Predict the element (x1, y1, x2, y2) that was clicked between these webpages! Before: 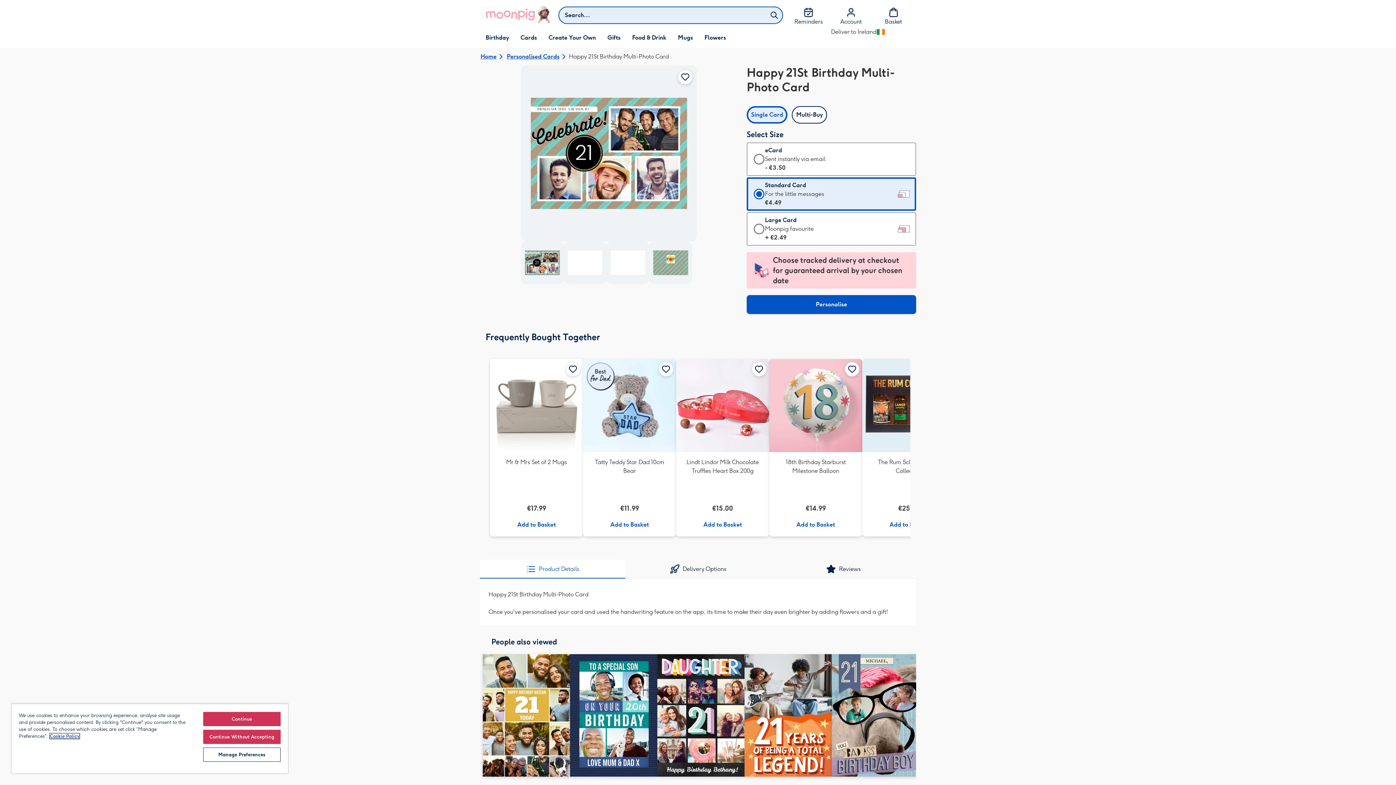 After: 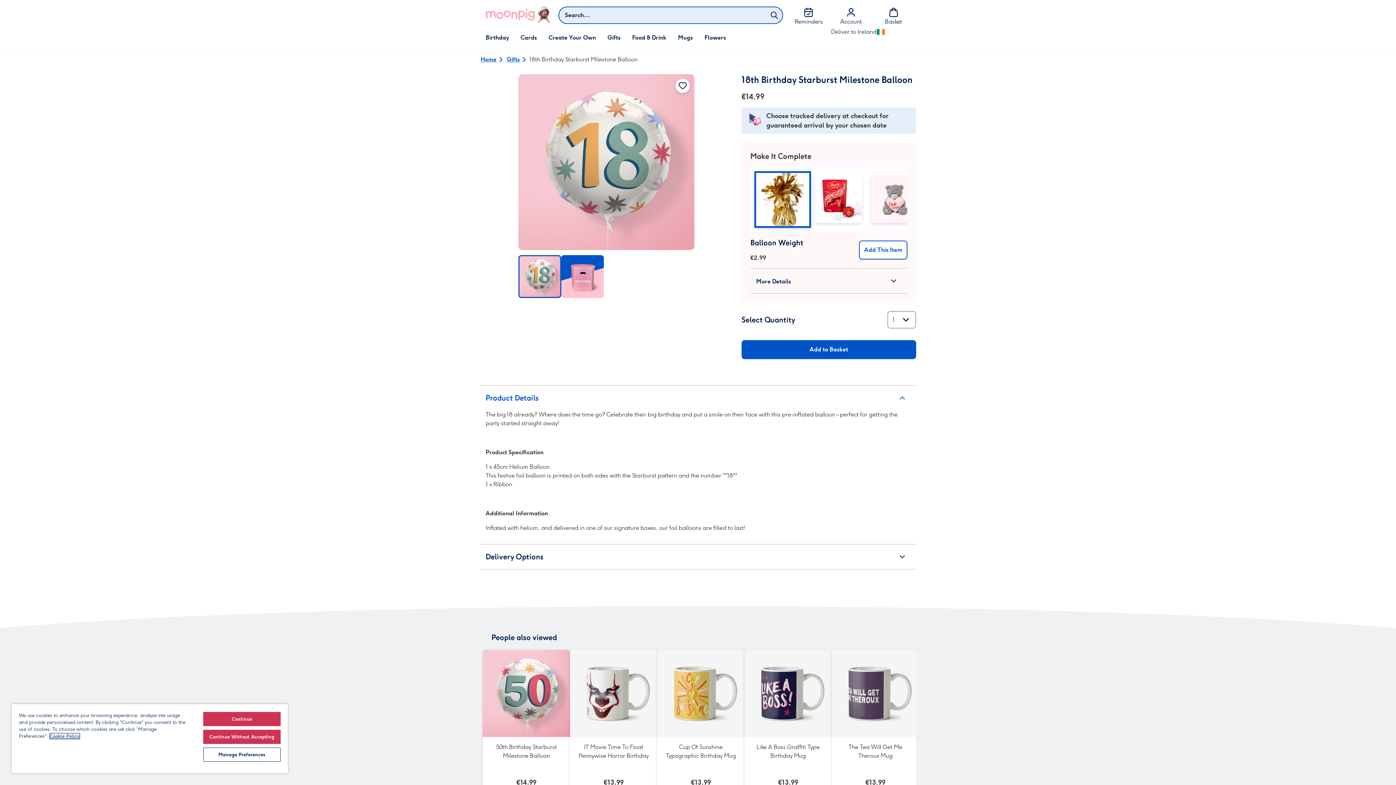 Action: bbox: (769, 359, 862, 536)